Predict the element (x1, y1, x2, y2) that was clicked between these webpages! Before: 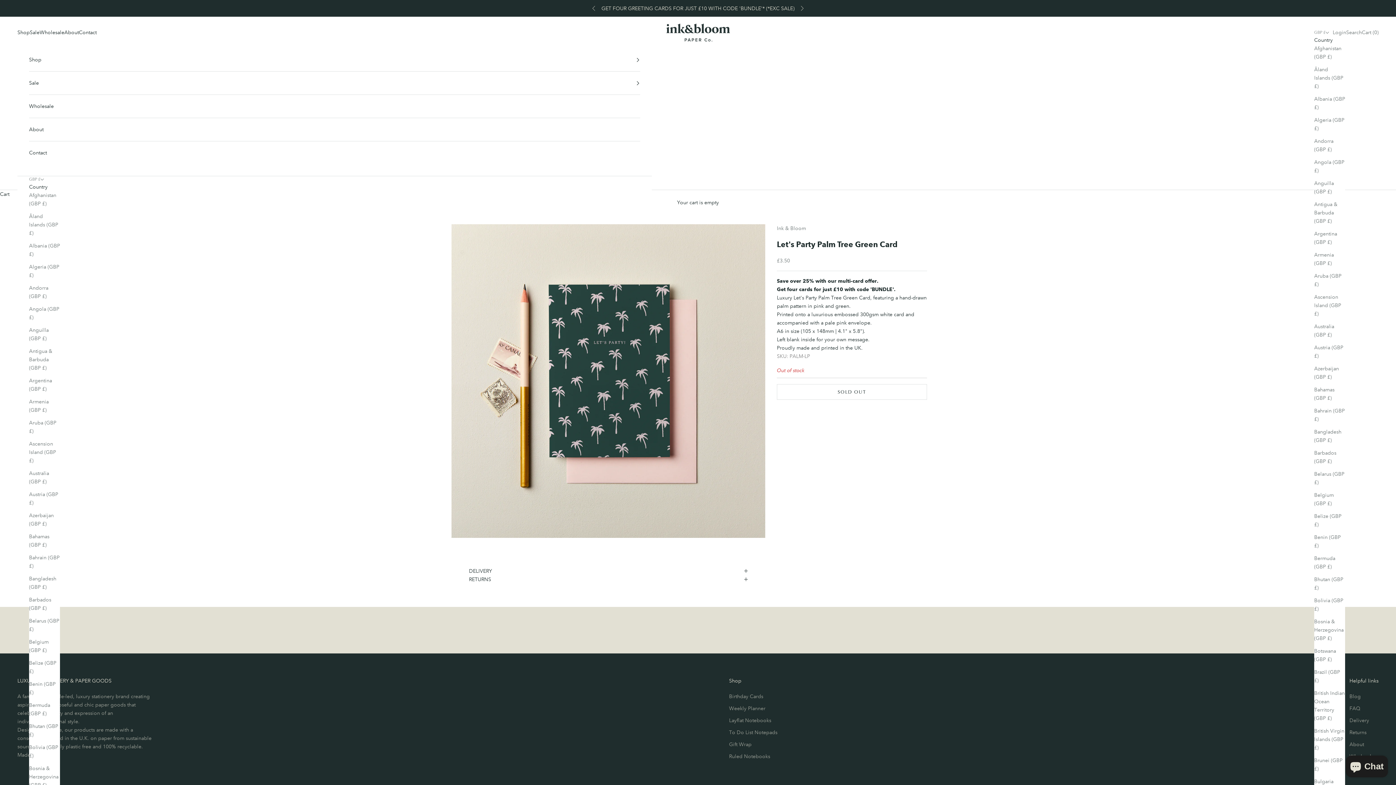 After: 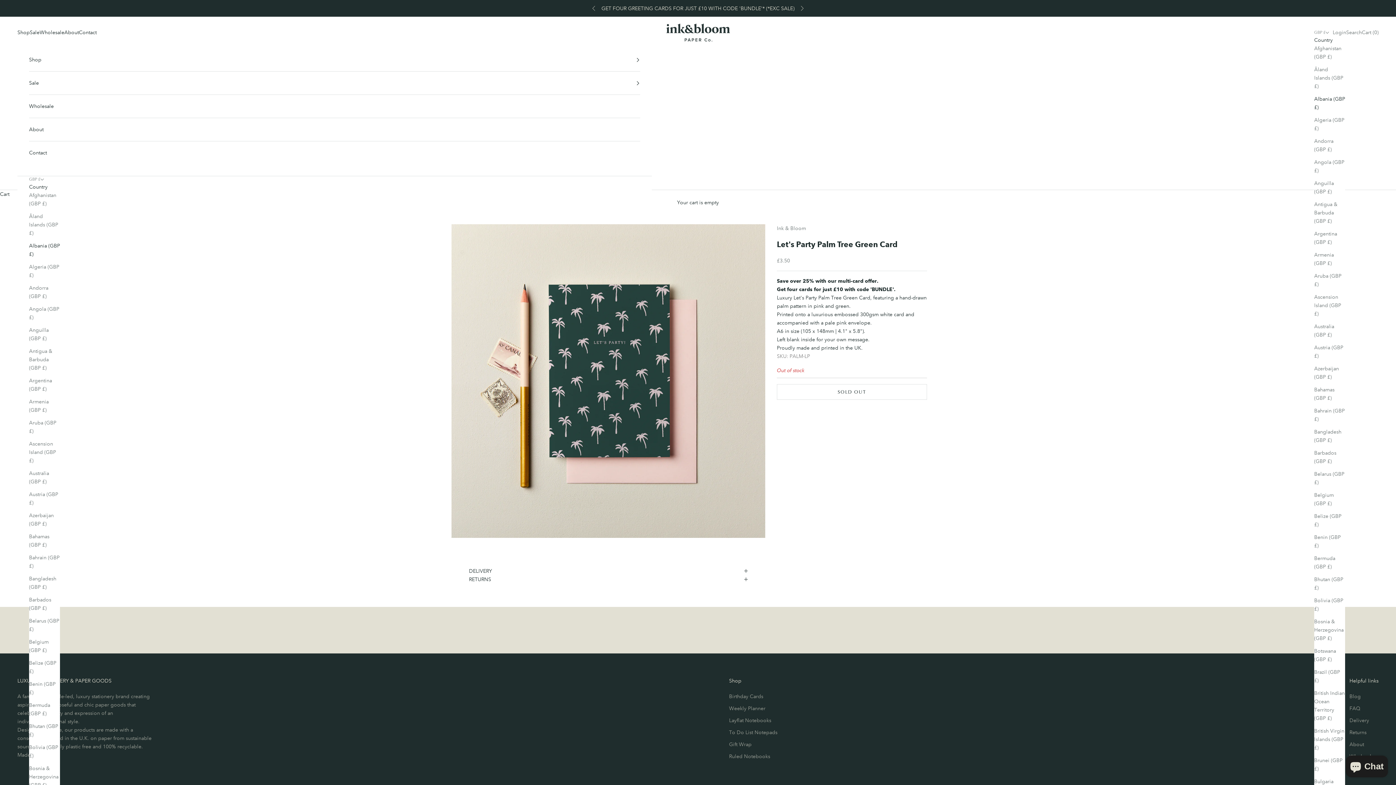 Action: bbox: (29, 241, 60, 258) label: Albania (GBP £)